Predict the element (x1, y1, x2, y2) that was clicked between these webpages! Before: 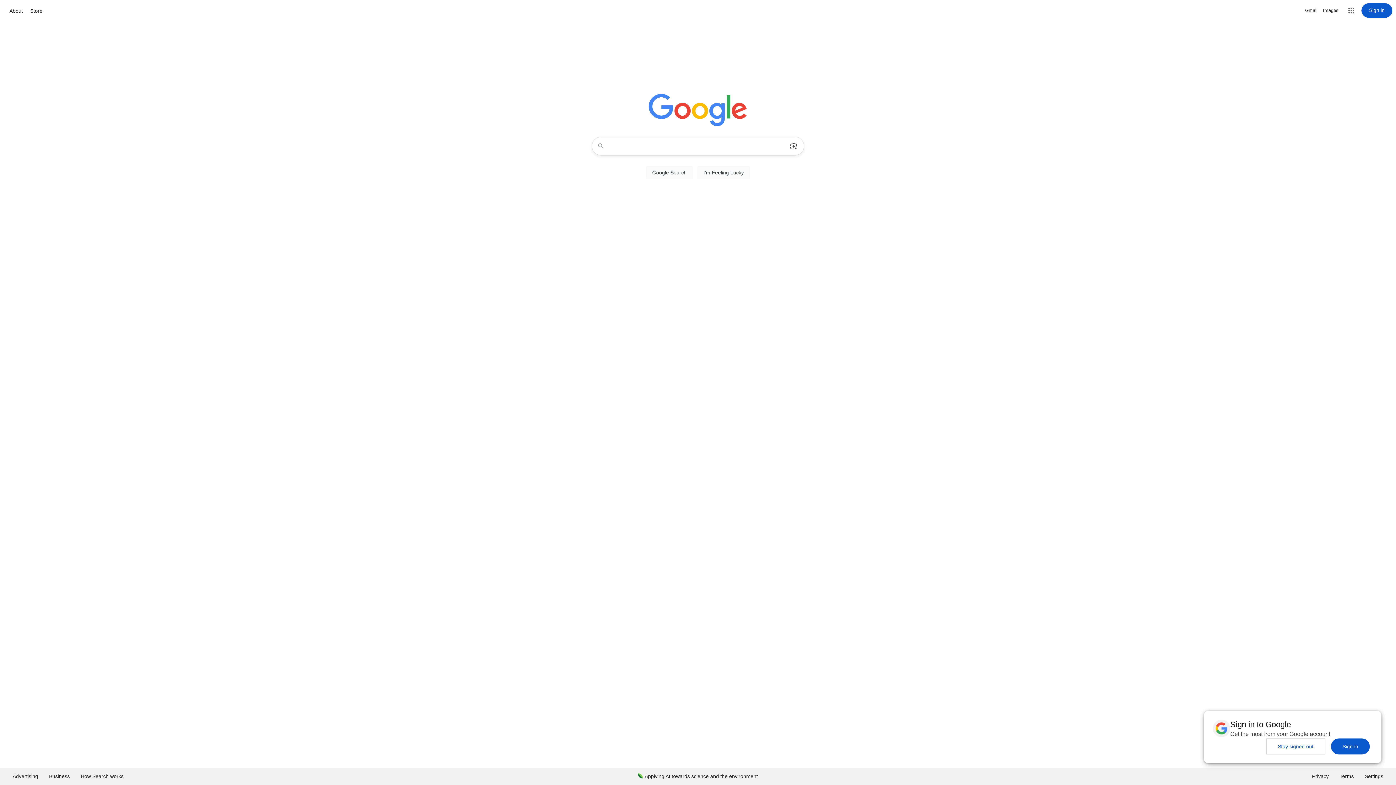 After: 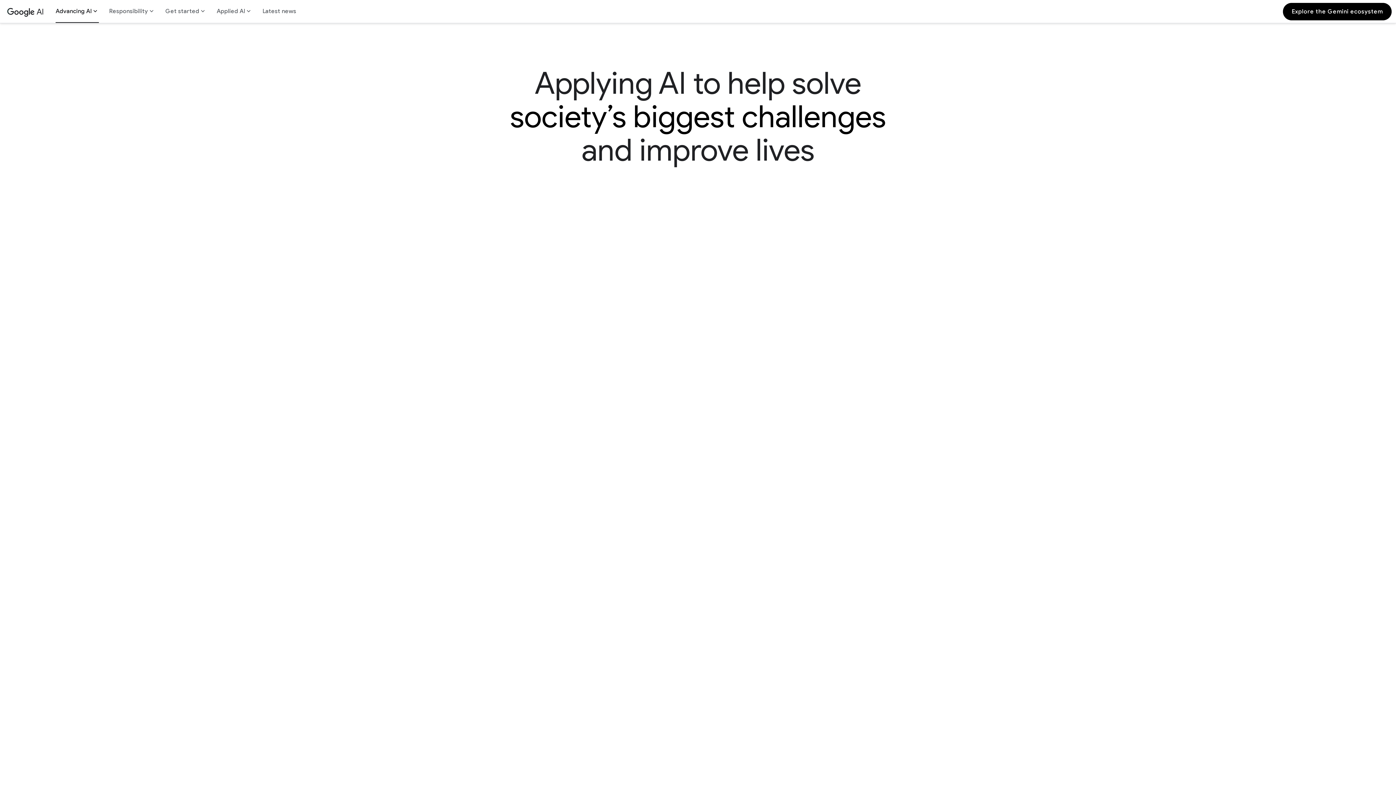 Action: bbox: (632, 768, 763, 785) label: Applying AI towards science and the environment